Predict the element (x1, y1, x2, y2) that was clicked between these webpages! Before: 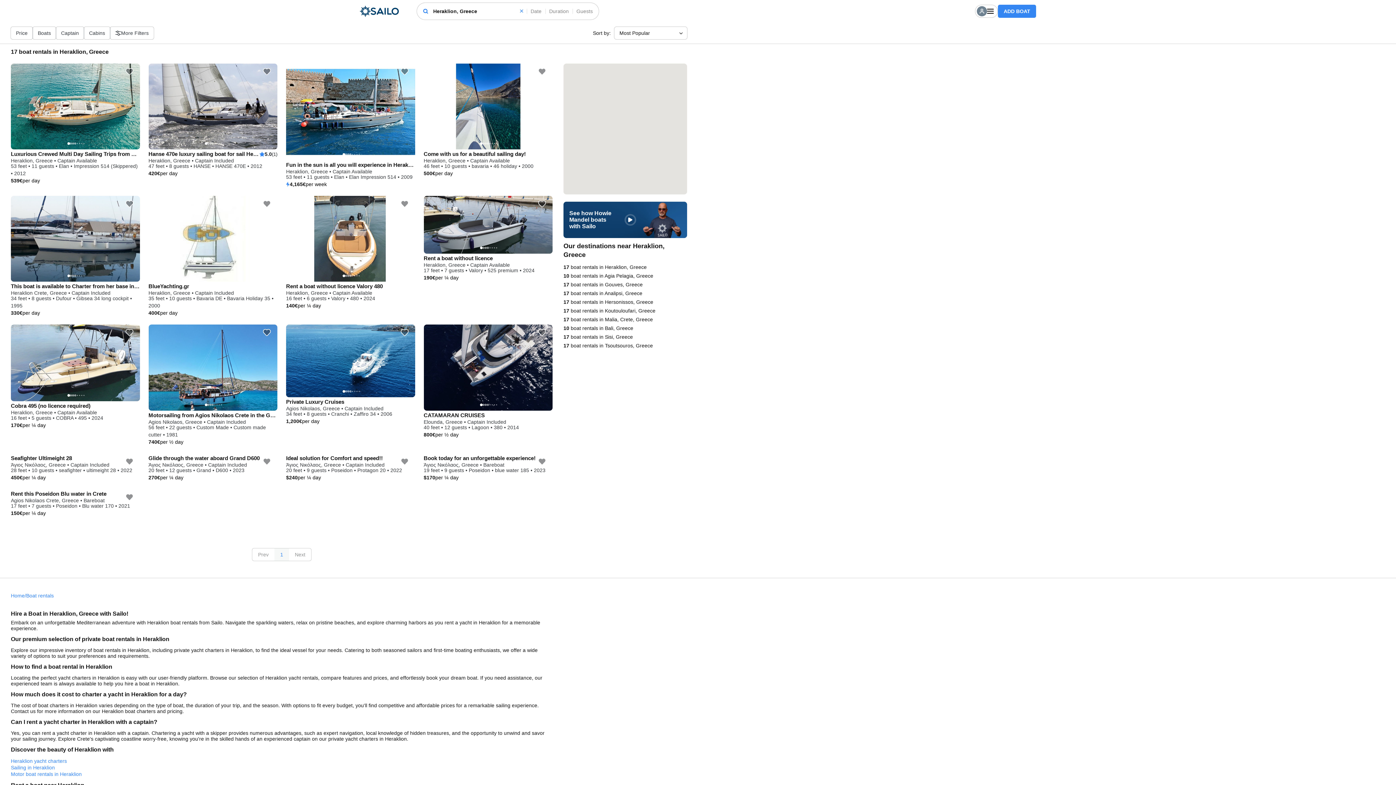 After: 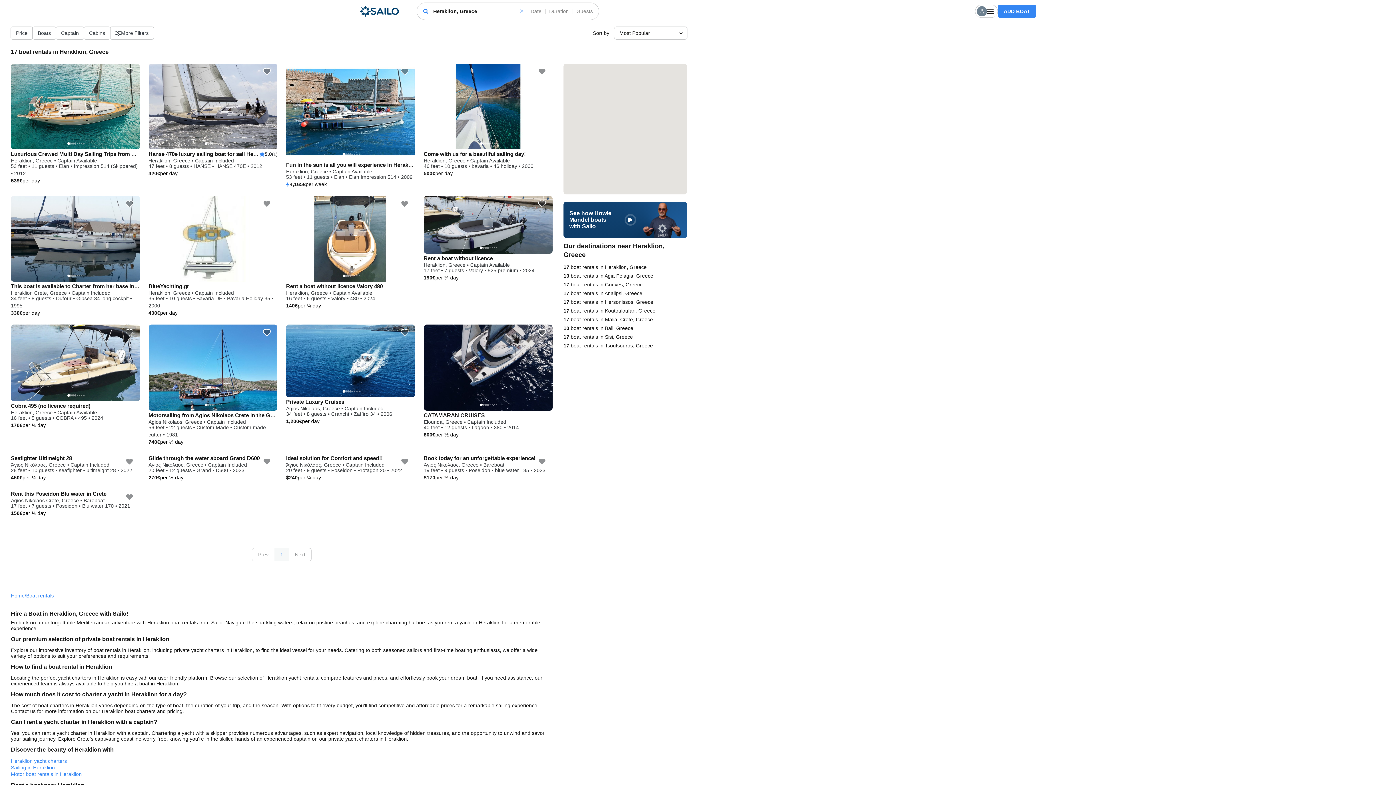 Action: bbox: (10, 437, 139, 464) label: Seafighter Ultimeight 28
Άγιος Νικόλαος, Greece • Captain Included
28 feet • 10 guests • seafighter • ultimeight 28 • 2022
450€
per ¼ day